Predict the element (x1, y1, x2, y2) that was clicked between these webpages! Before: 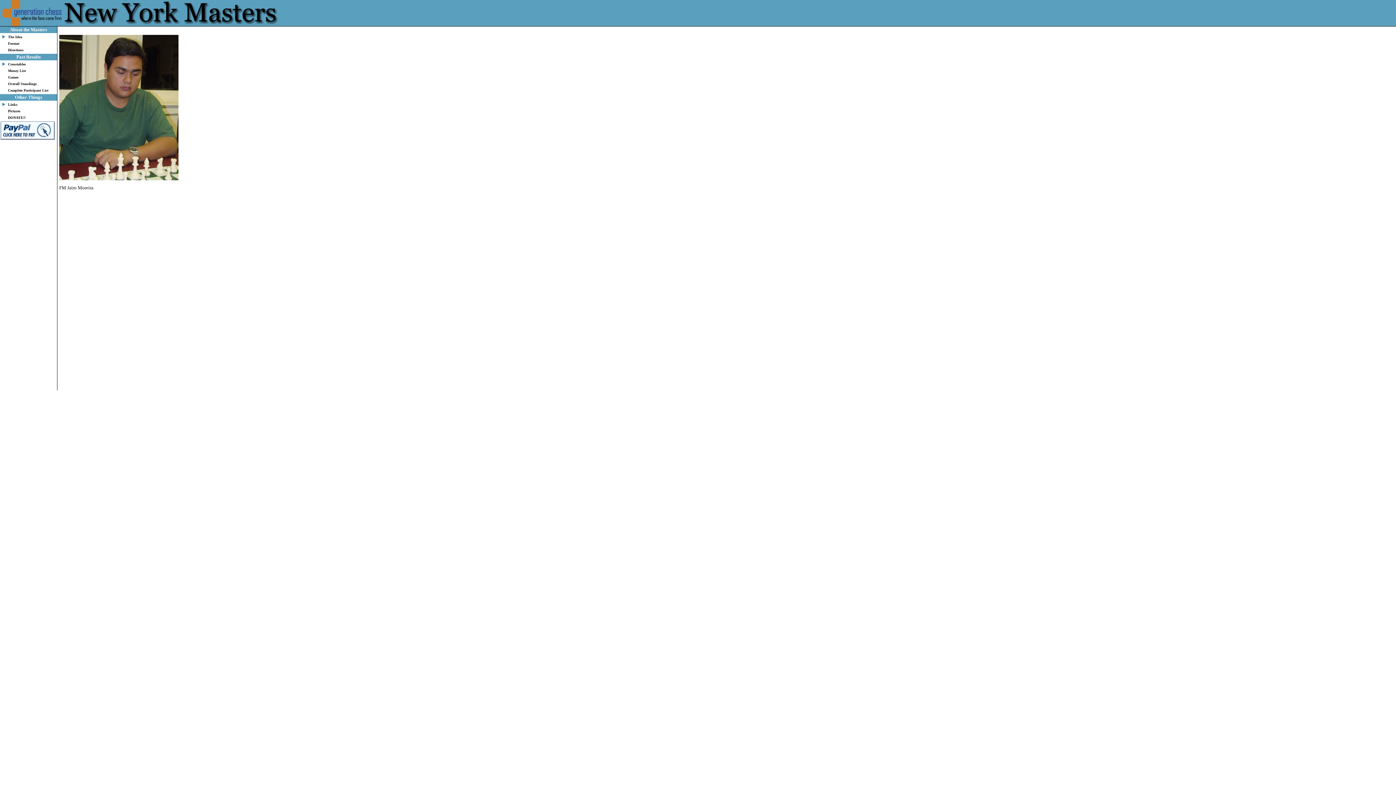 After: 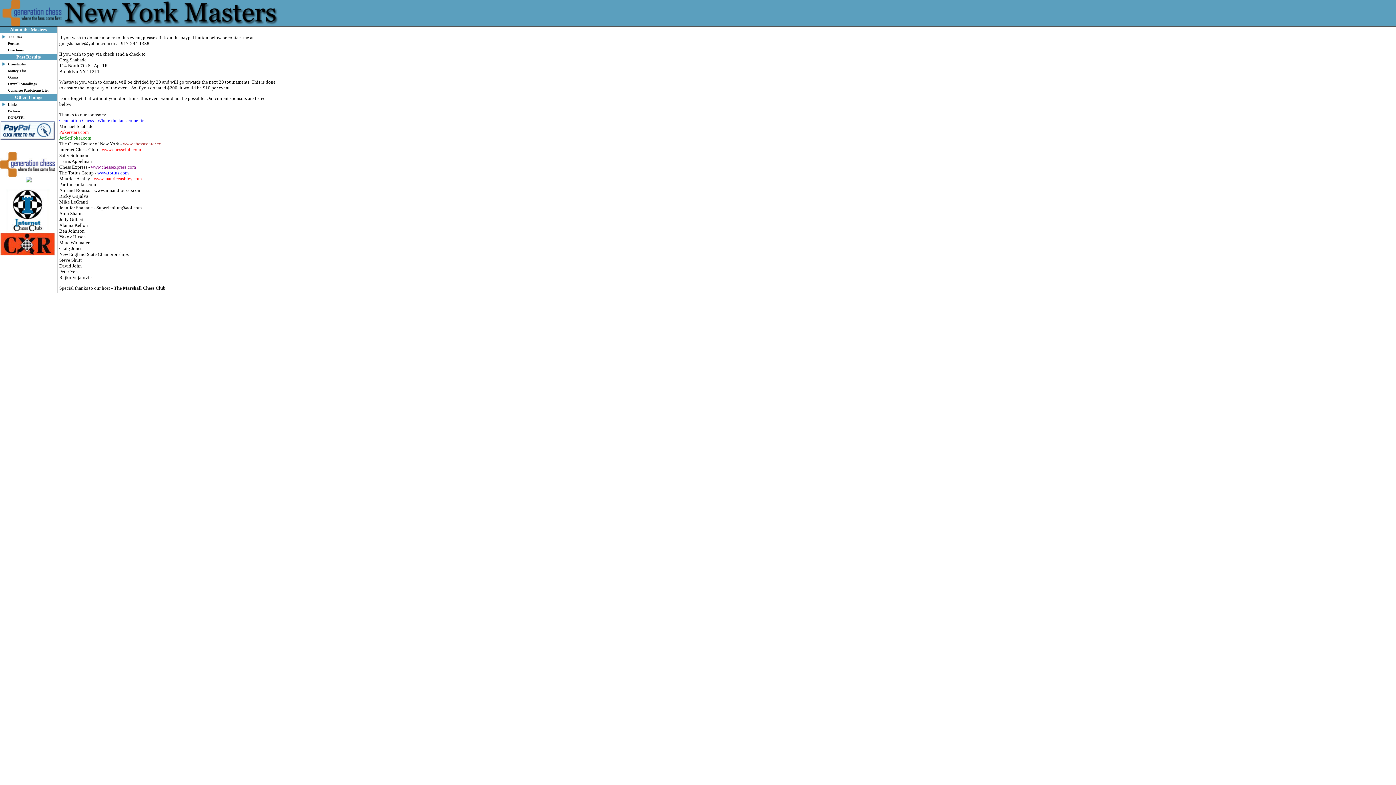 Action: label: DONATE!! bbox: (8, 115, 25, 119)